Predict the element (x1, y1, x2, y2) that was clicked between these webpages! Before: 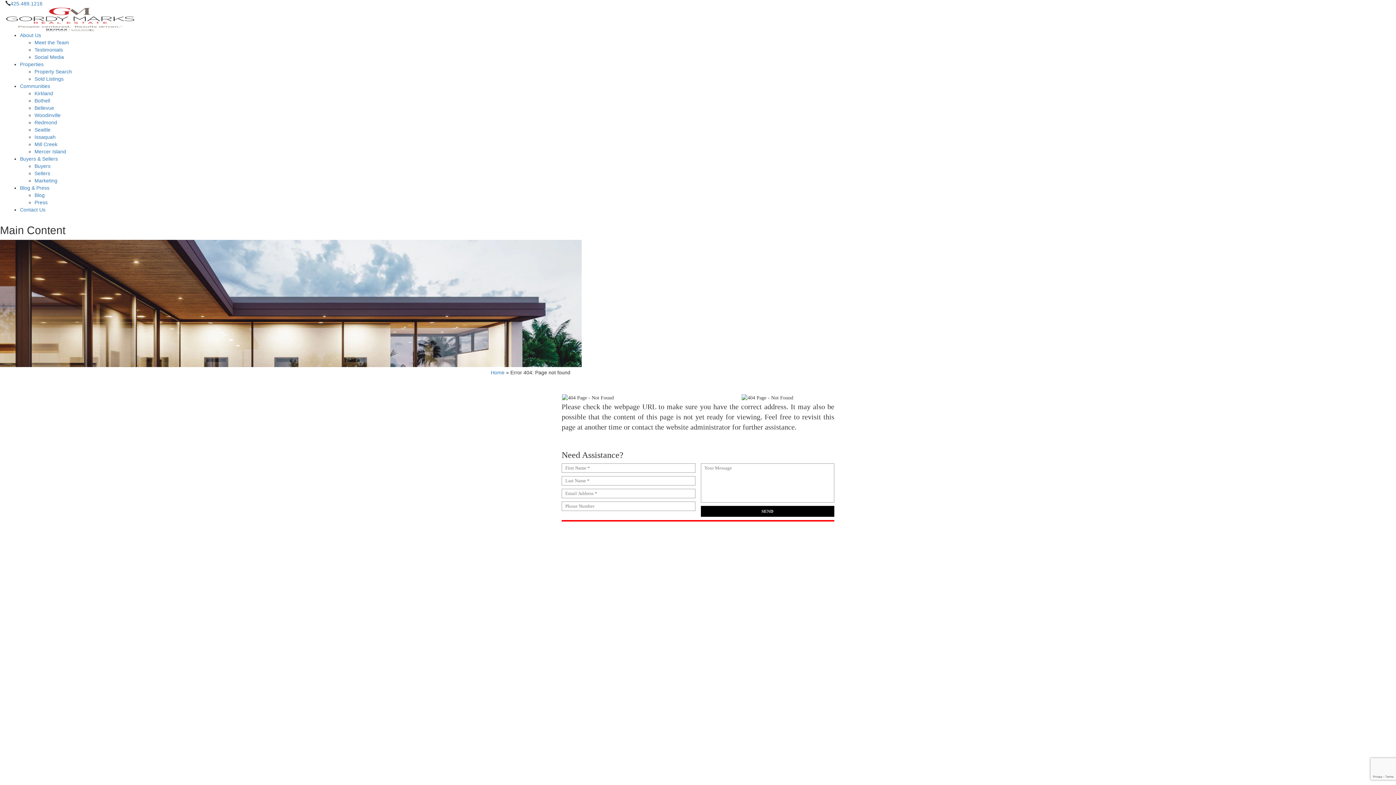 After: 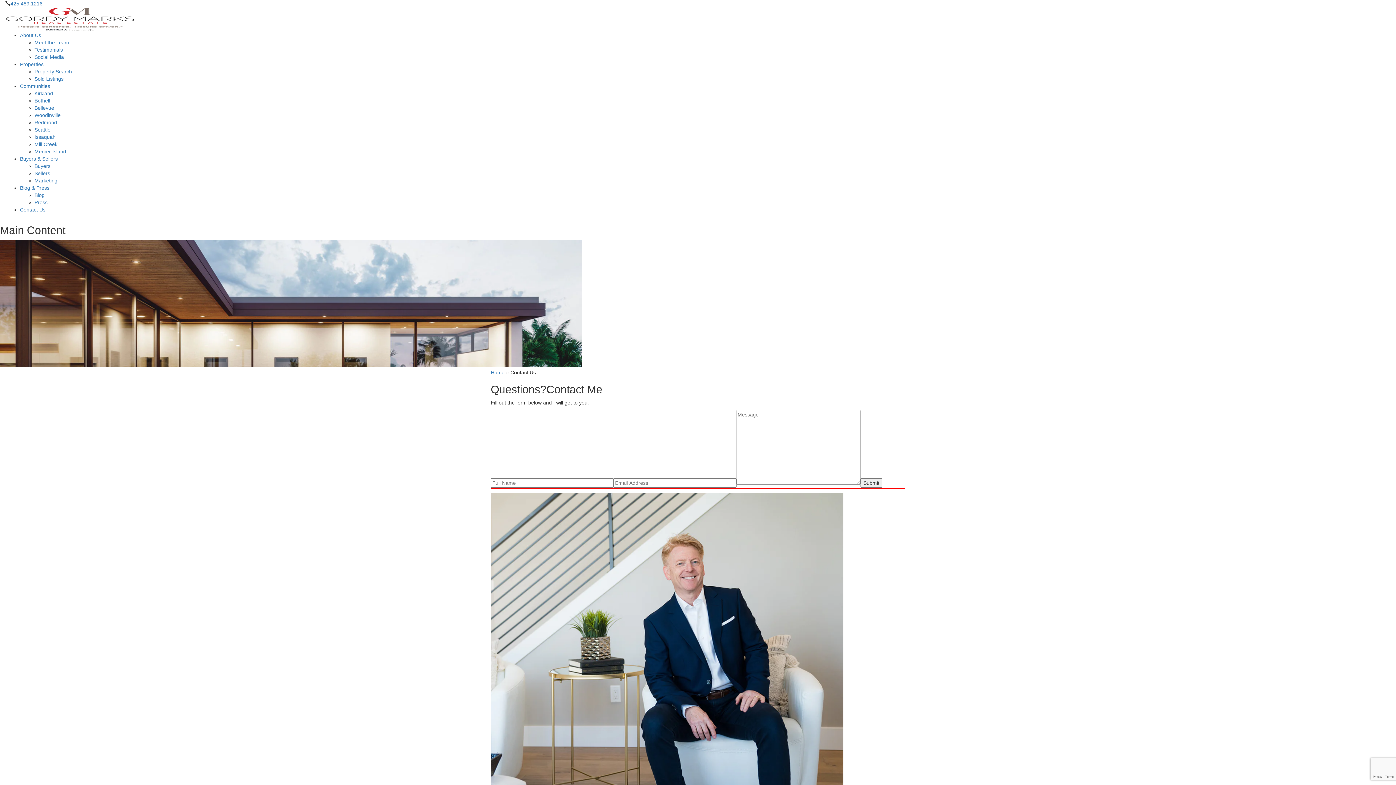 Action: bbox: (20, 206, 45, 212) label: Contact Us